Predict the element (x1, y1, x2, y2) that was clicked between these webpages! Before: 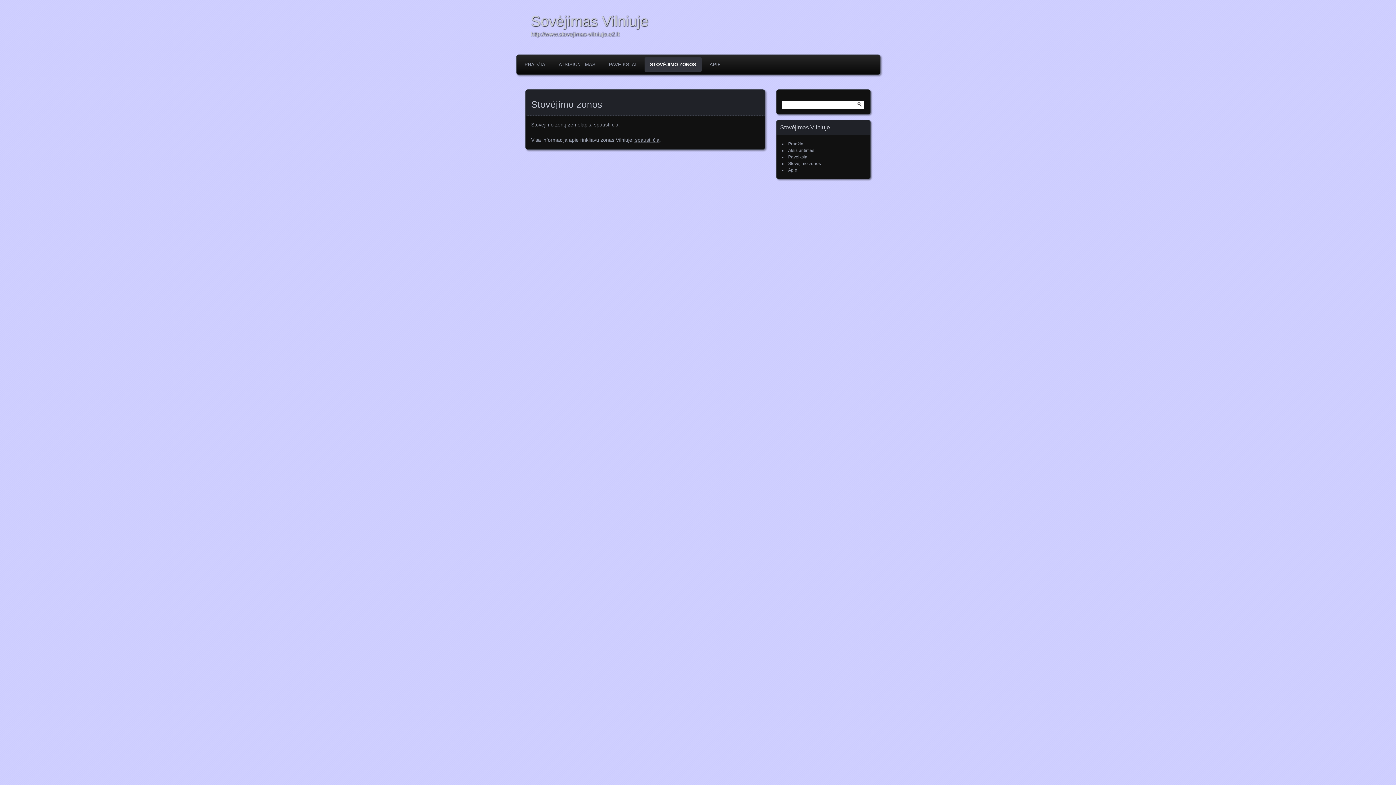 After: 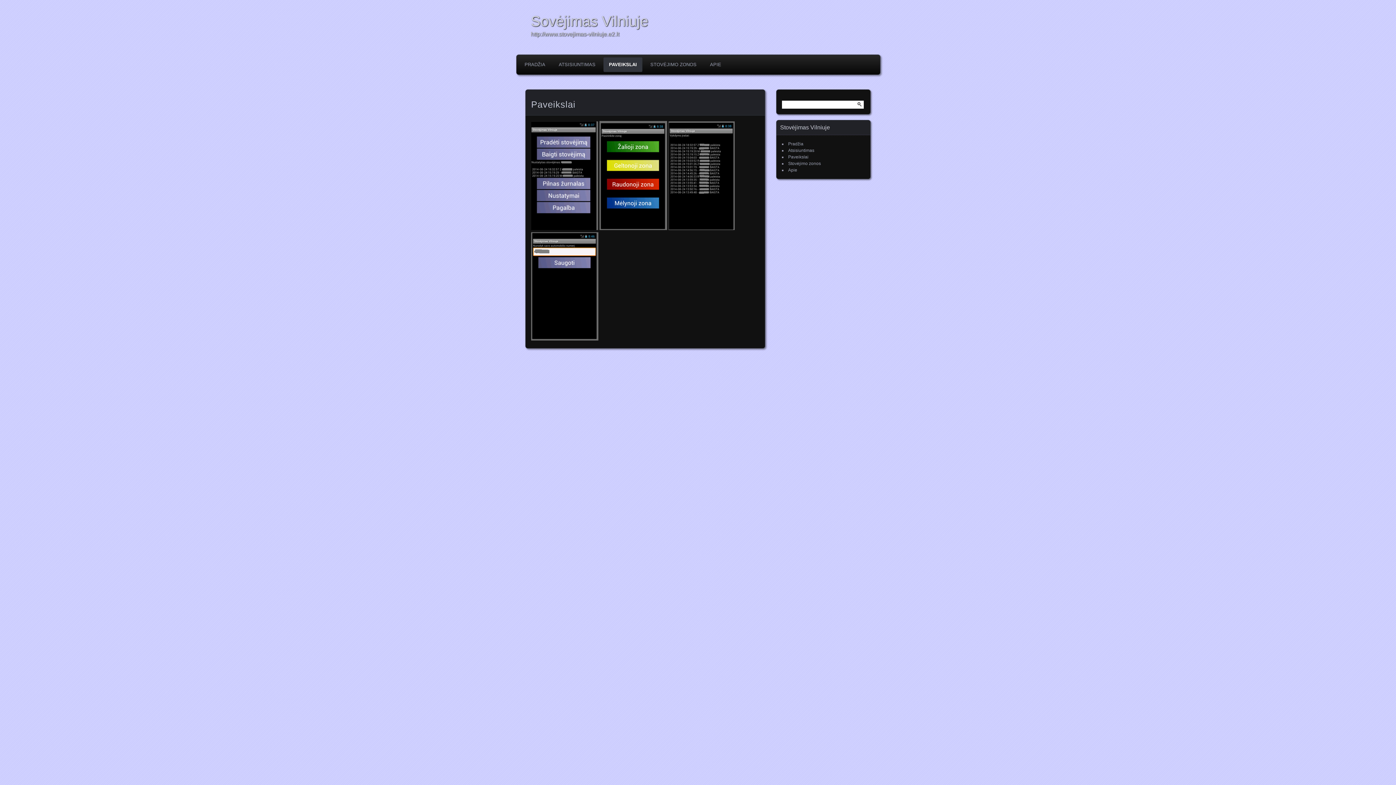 Action: bbox: (788, 154, 808, 159) label: Paveikslai